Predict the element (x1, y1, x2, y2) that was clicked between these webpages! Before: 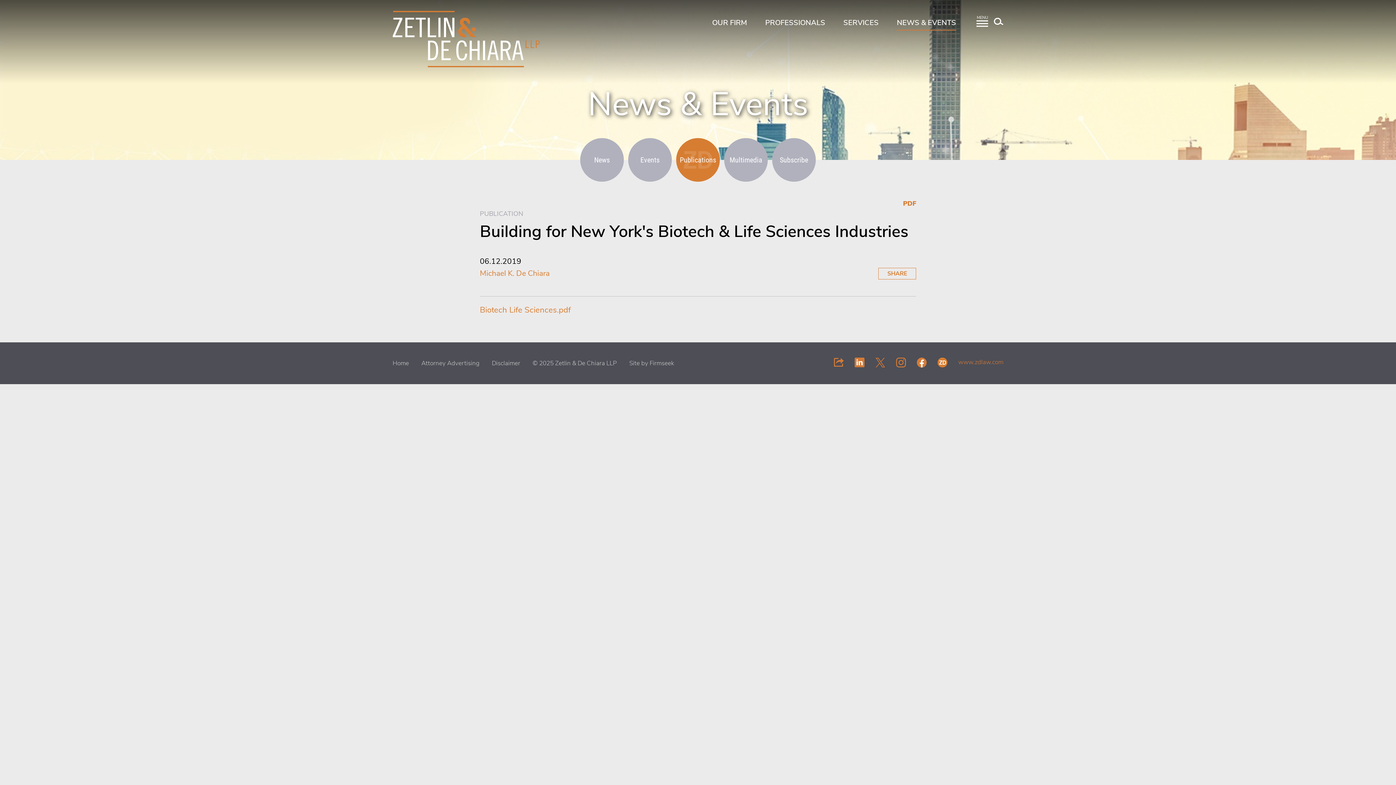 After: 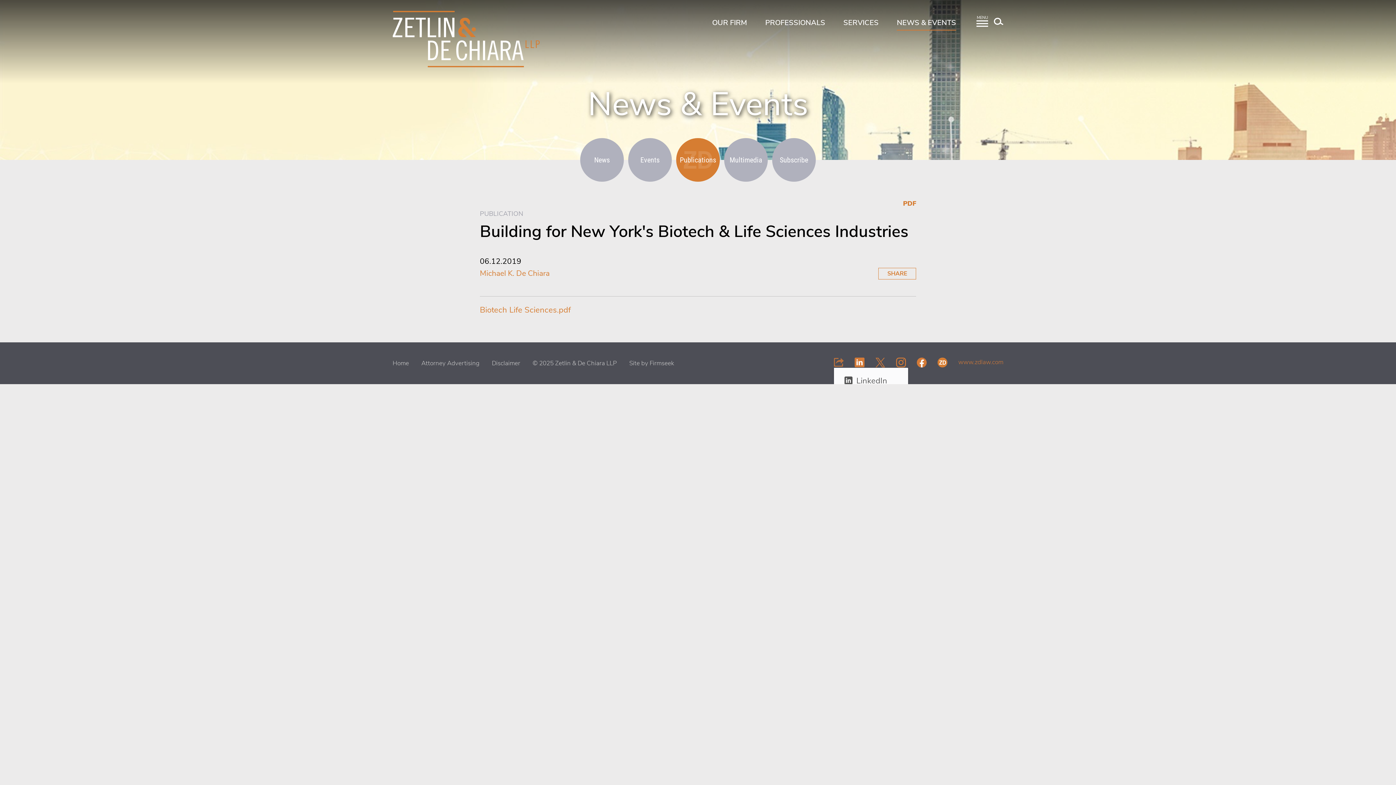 Action: bbox: (834, 358, 844, 367)